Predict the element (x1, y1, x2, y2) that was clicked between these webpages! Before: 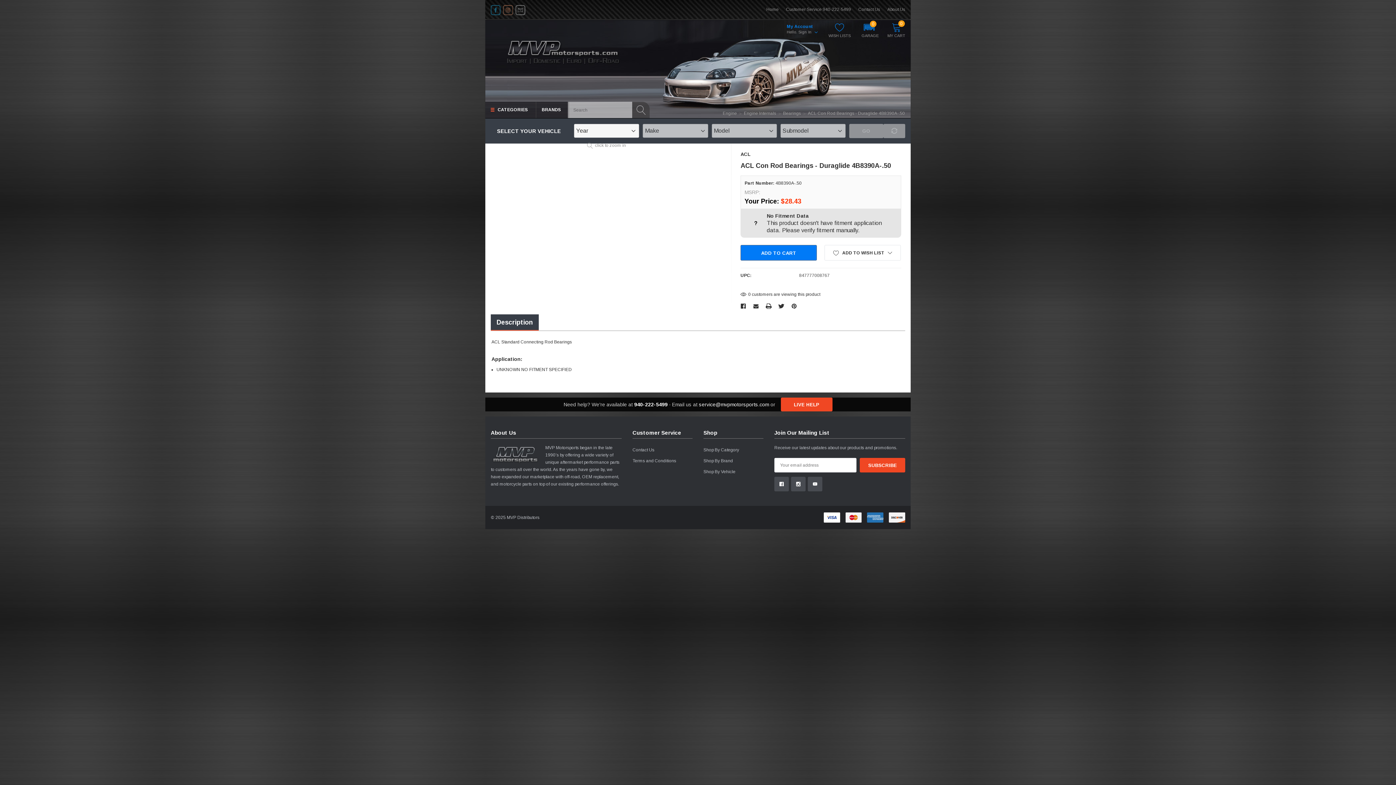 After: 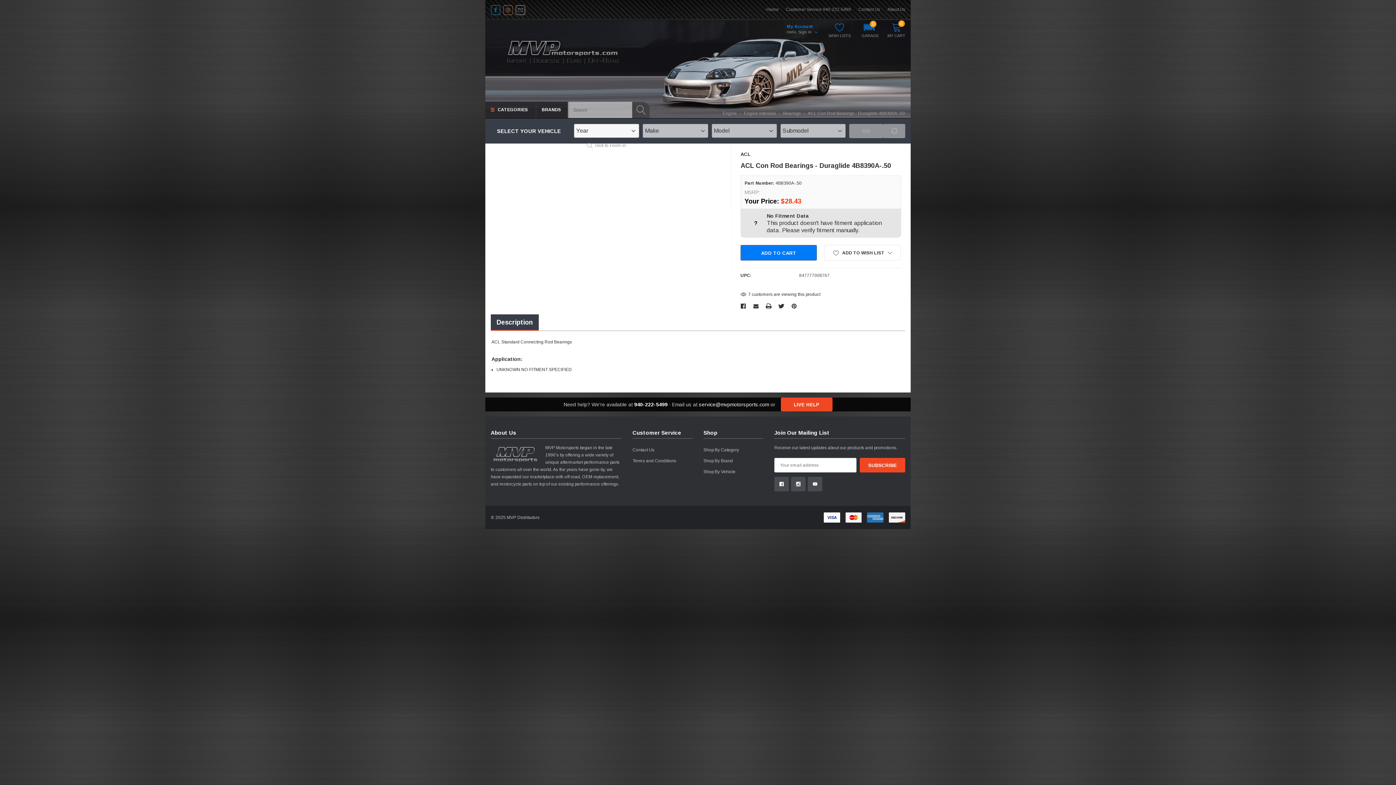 Action: bbox: (753, 303, 758, 308)